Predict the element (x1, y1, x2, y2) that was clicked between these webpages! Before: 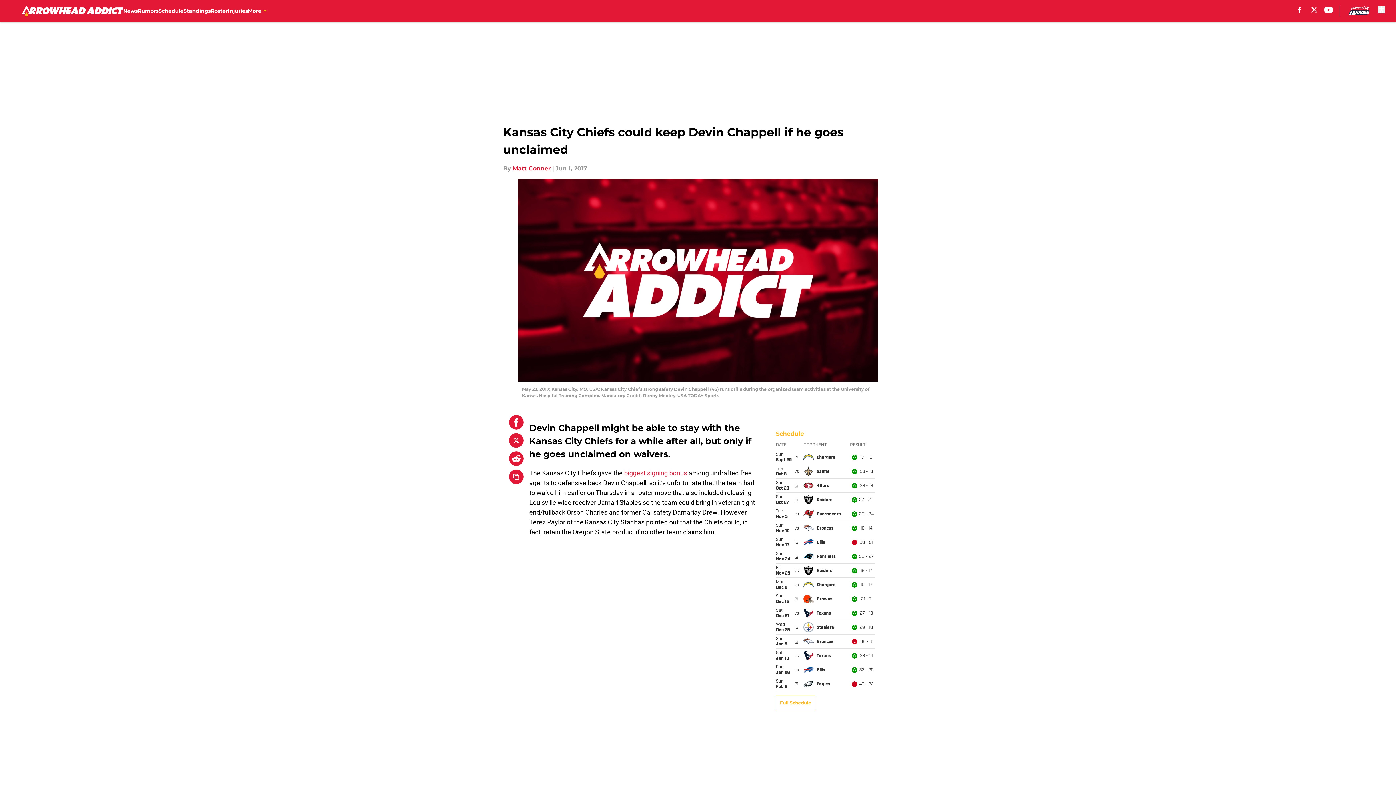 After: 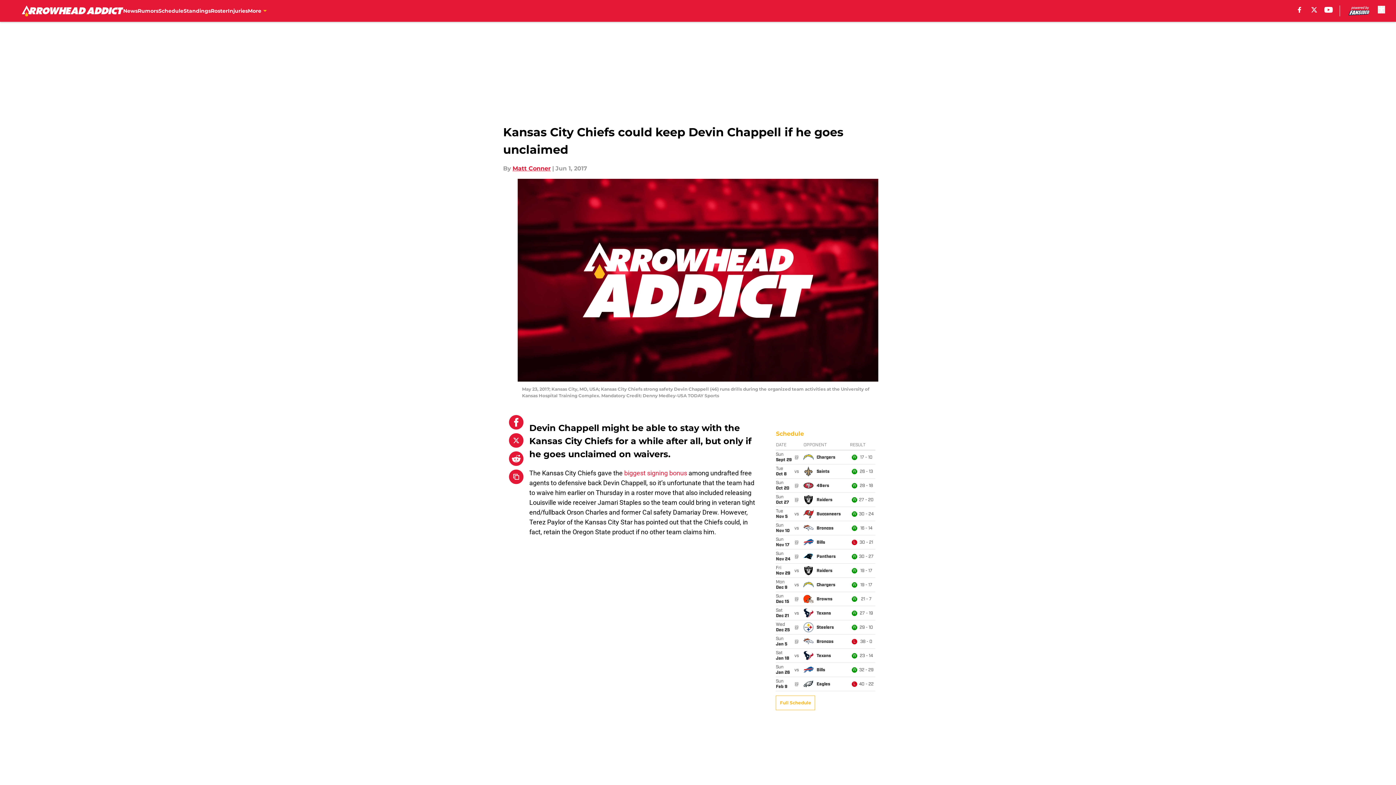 Action: bbox: (509, 433, 523, 448)